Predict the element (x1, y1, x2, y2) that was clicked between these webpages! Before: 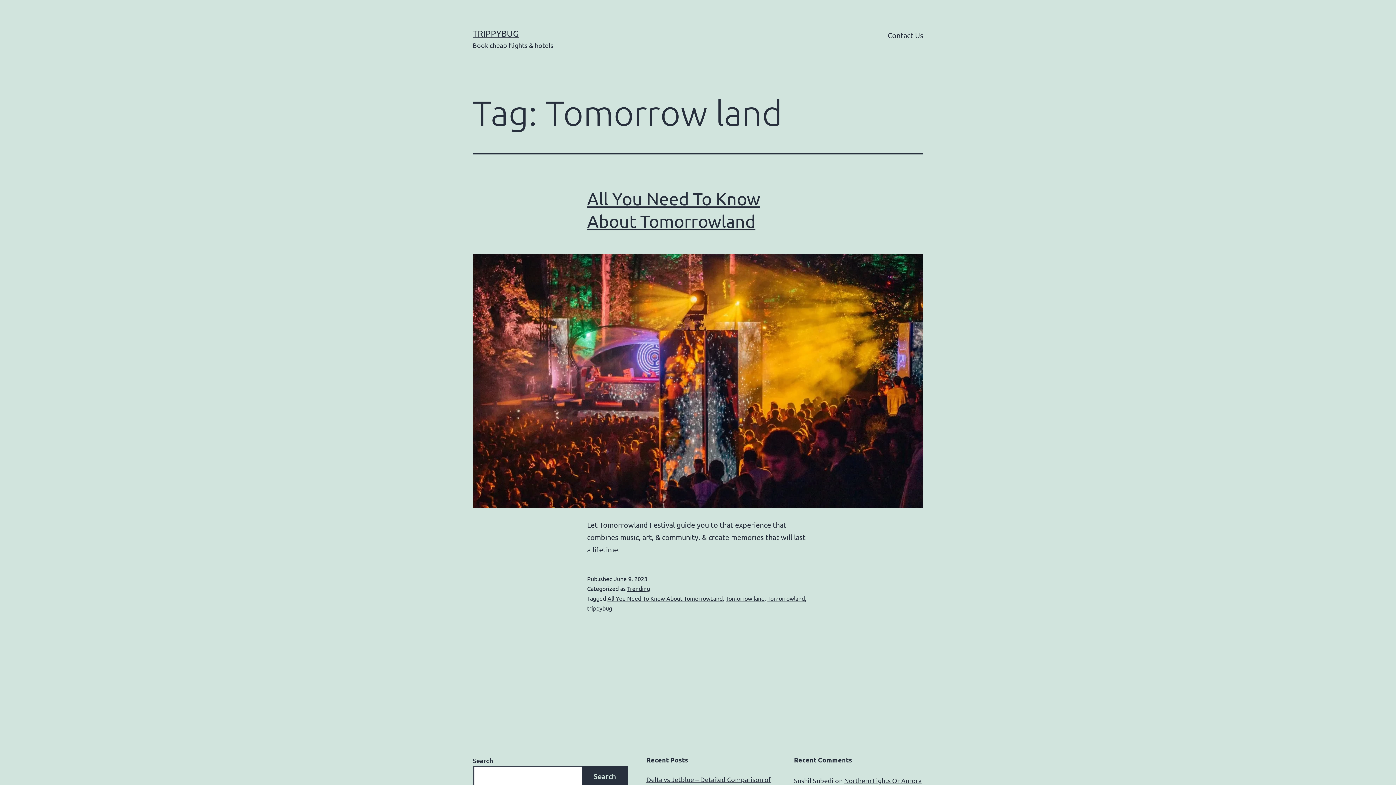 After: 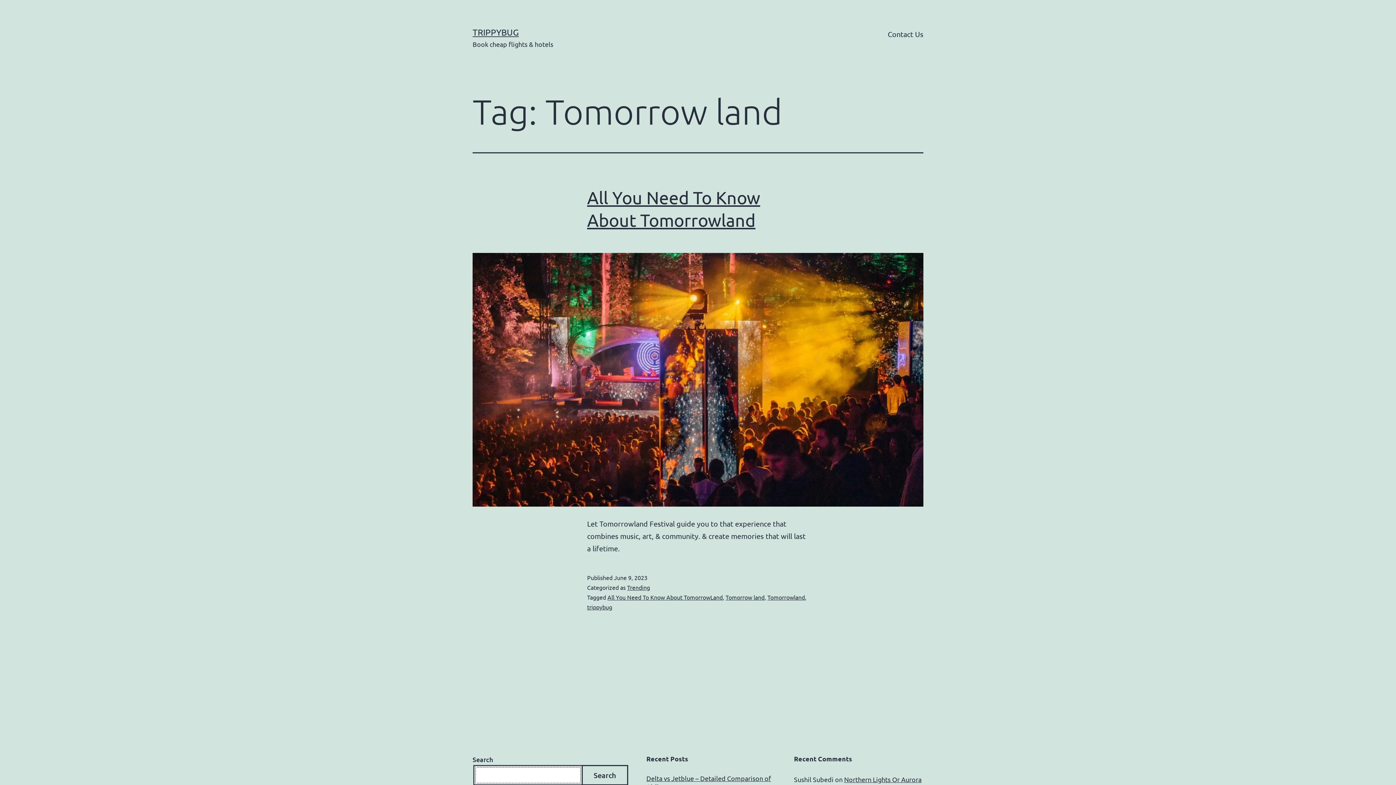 Action: label: Search bbox: (581, 766, 628, 786)